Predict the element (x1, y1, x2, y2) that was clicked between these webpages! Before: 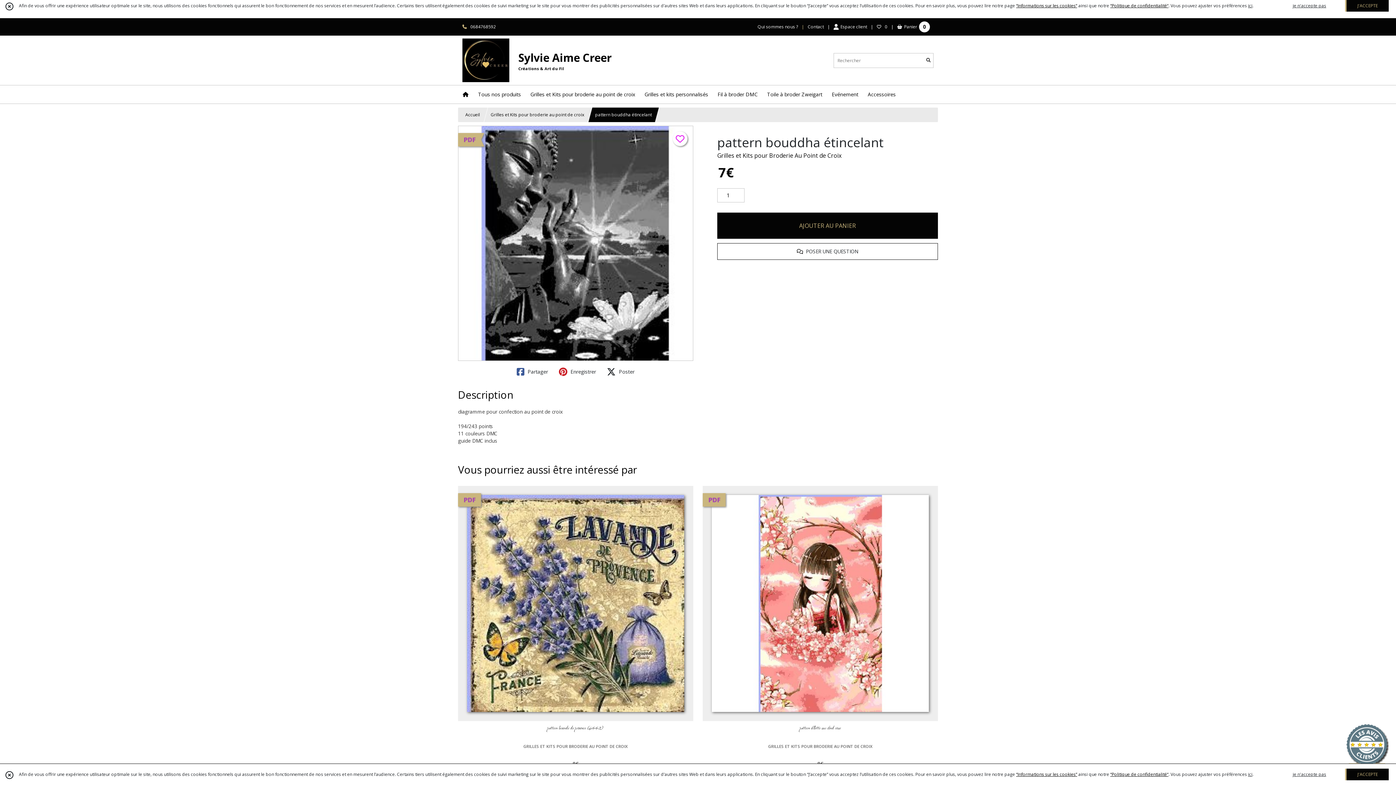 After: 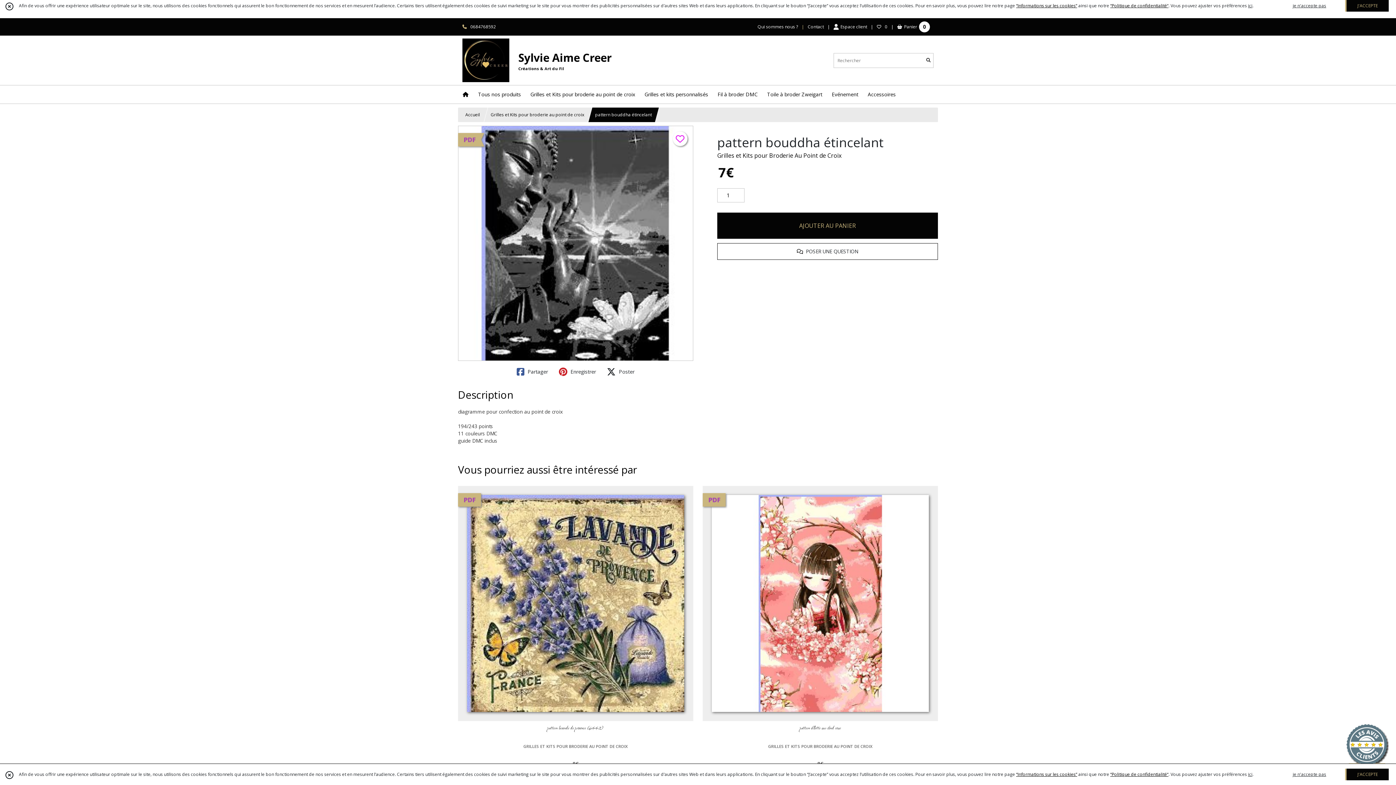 Action: bbox: (462, 23, 496, 30) label: 0684768592